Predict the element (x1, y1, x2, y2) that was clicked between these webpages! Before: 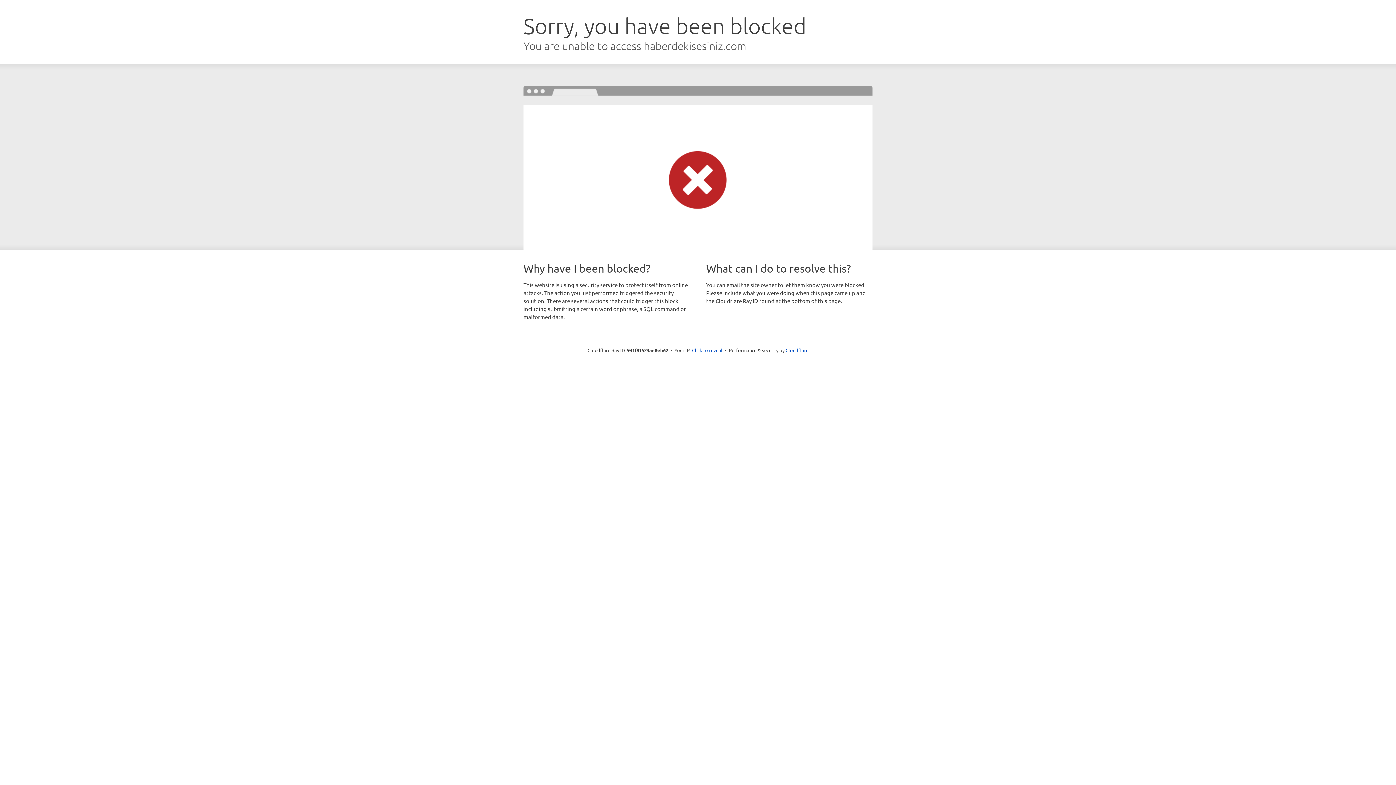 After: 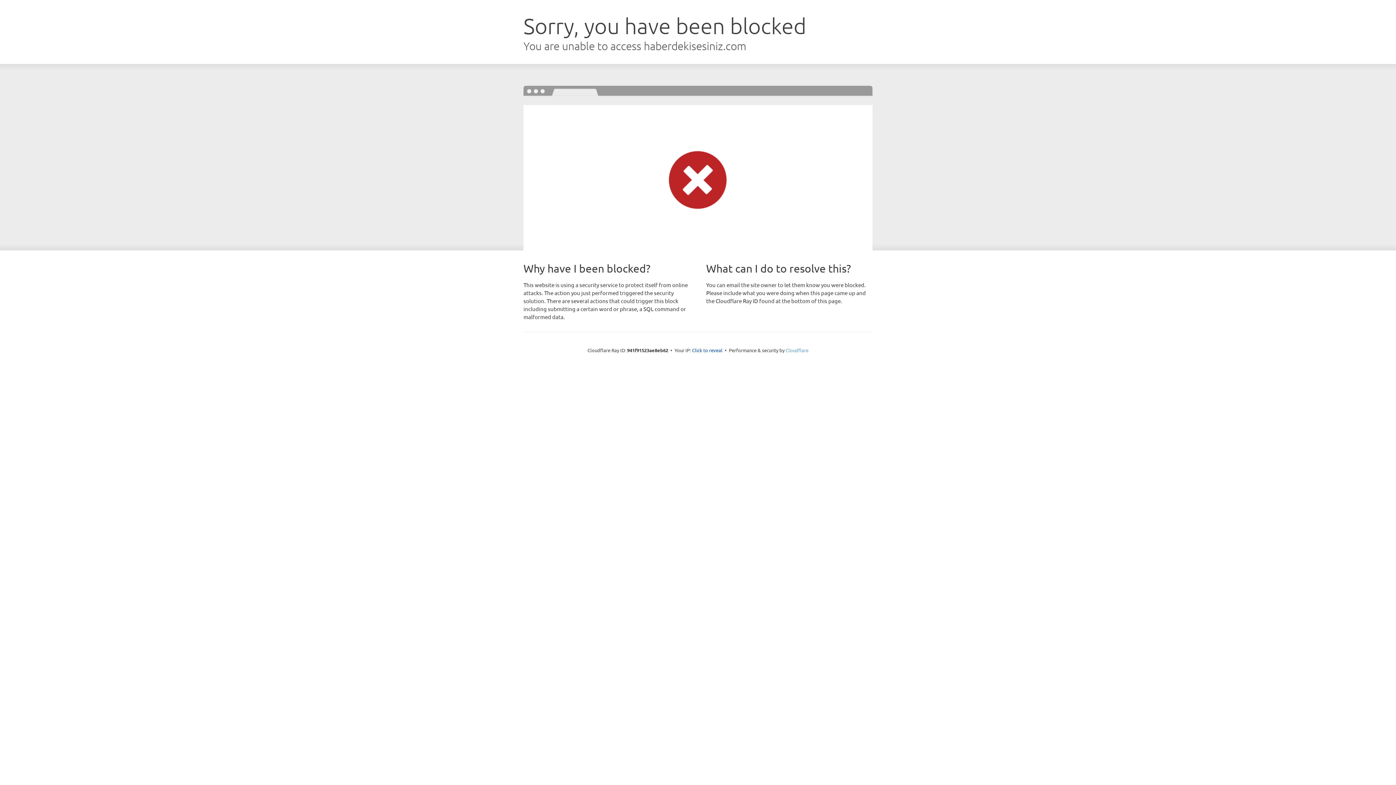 Action: bbox: (785, 347, 808, 353) label: Cloudflare